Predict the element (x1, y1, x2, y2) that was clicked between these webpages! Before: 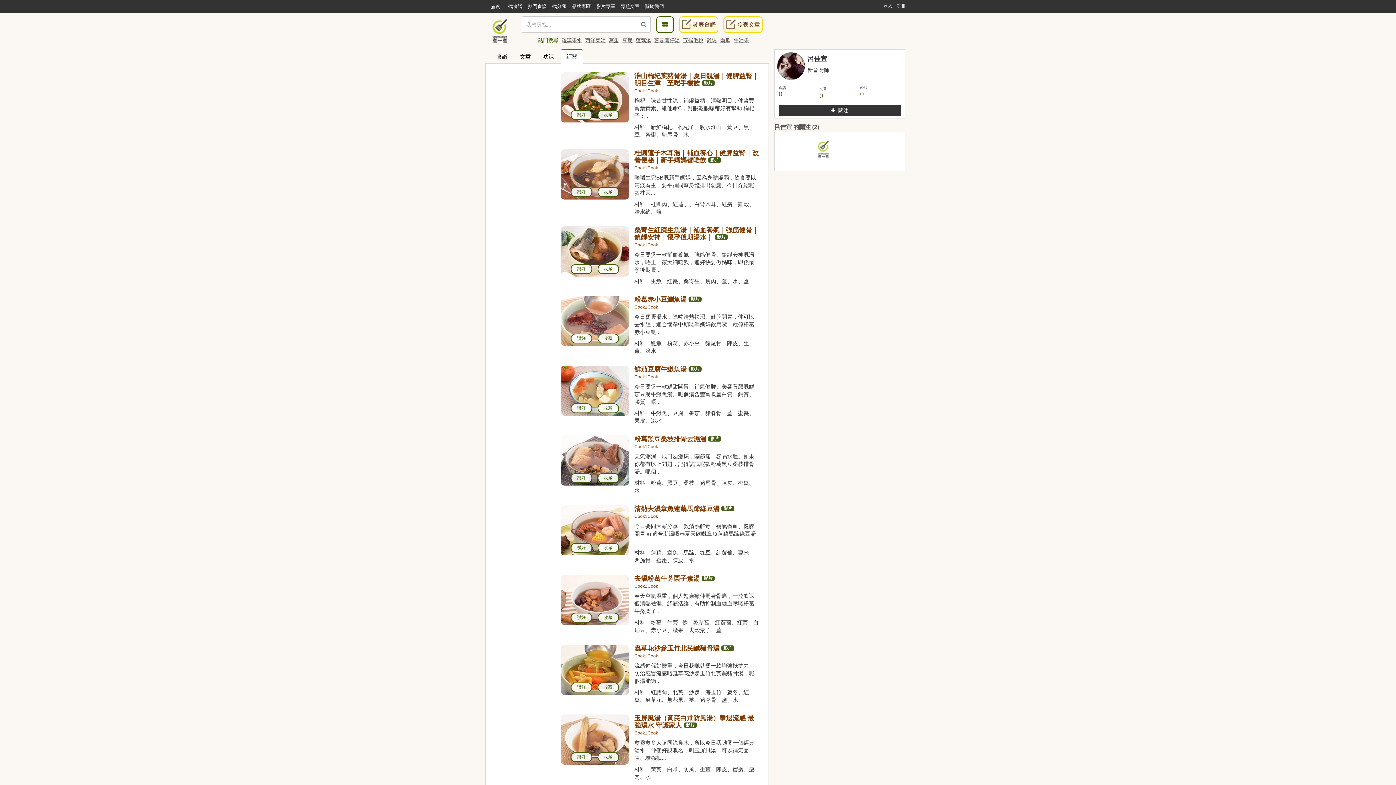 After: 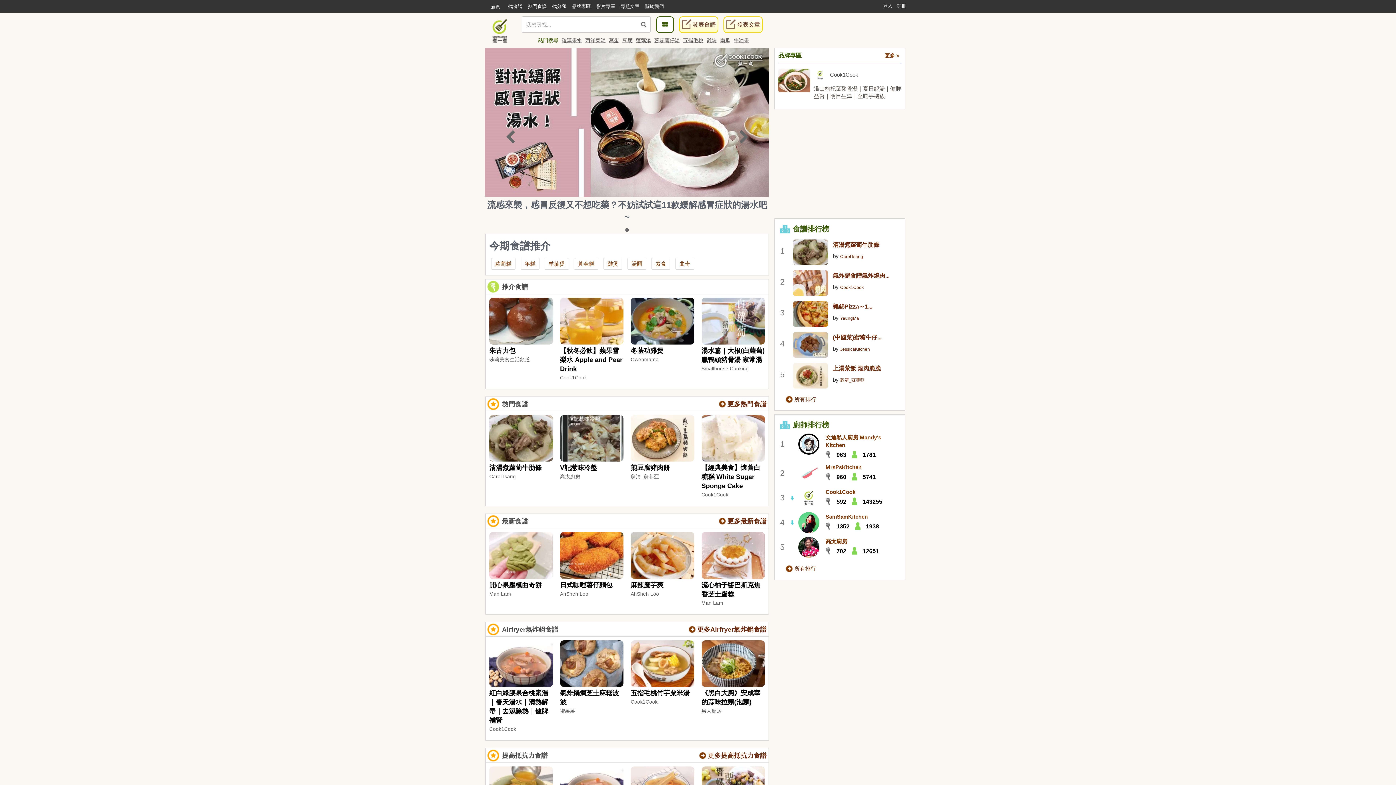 Action: bbox: (485, 27, 514, 33)